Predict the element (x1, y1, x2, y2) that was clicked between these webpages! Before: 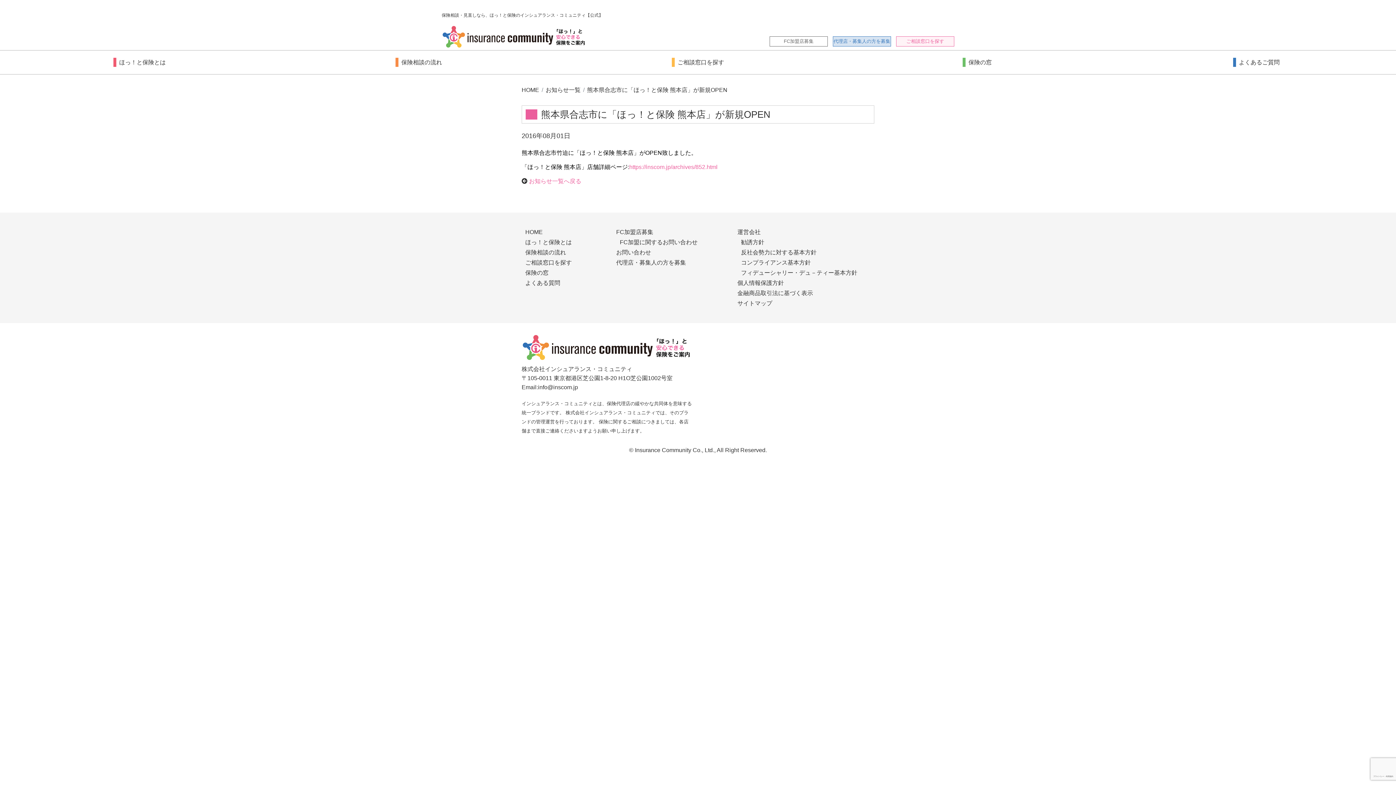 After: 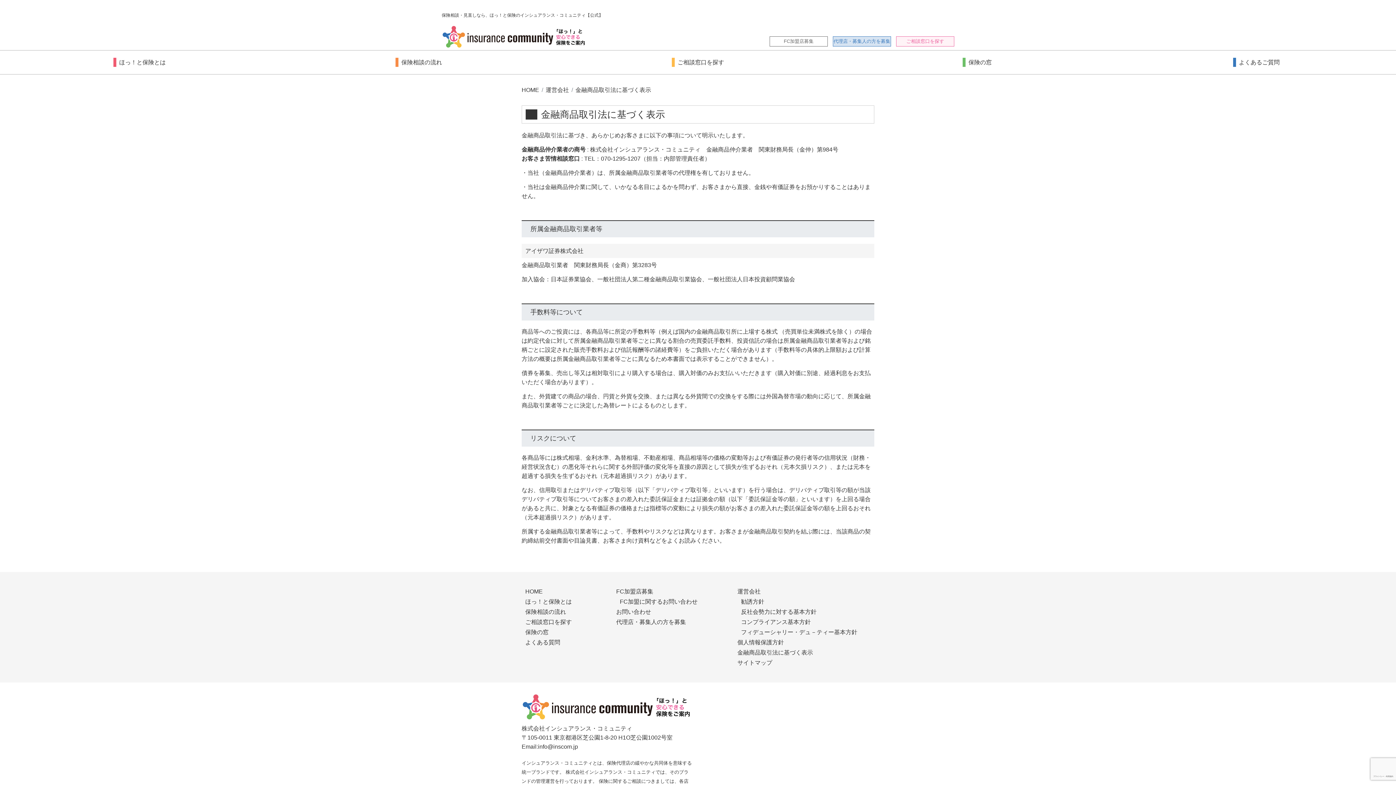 Action: label: 金融商品取引法に基づく表示 bbox: (737, 290, 813, 296)